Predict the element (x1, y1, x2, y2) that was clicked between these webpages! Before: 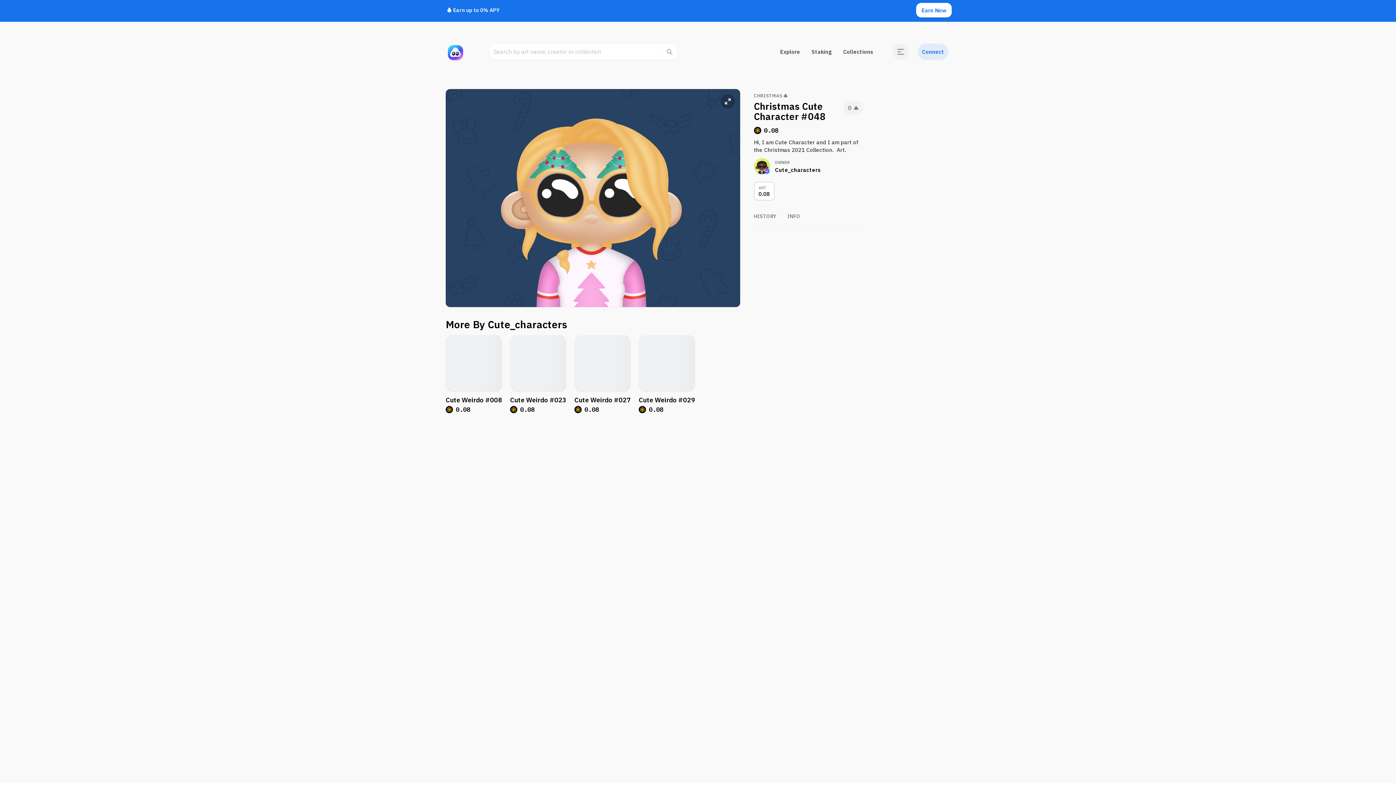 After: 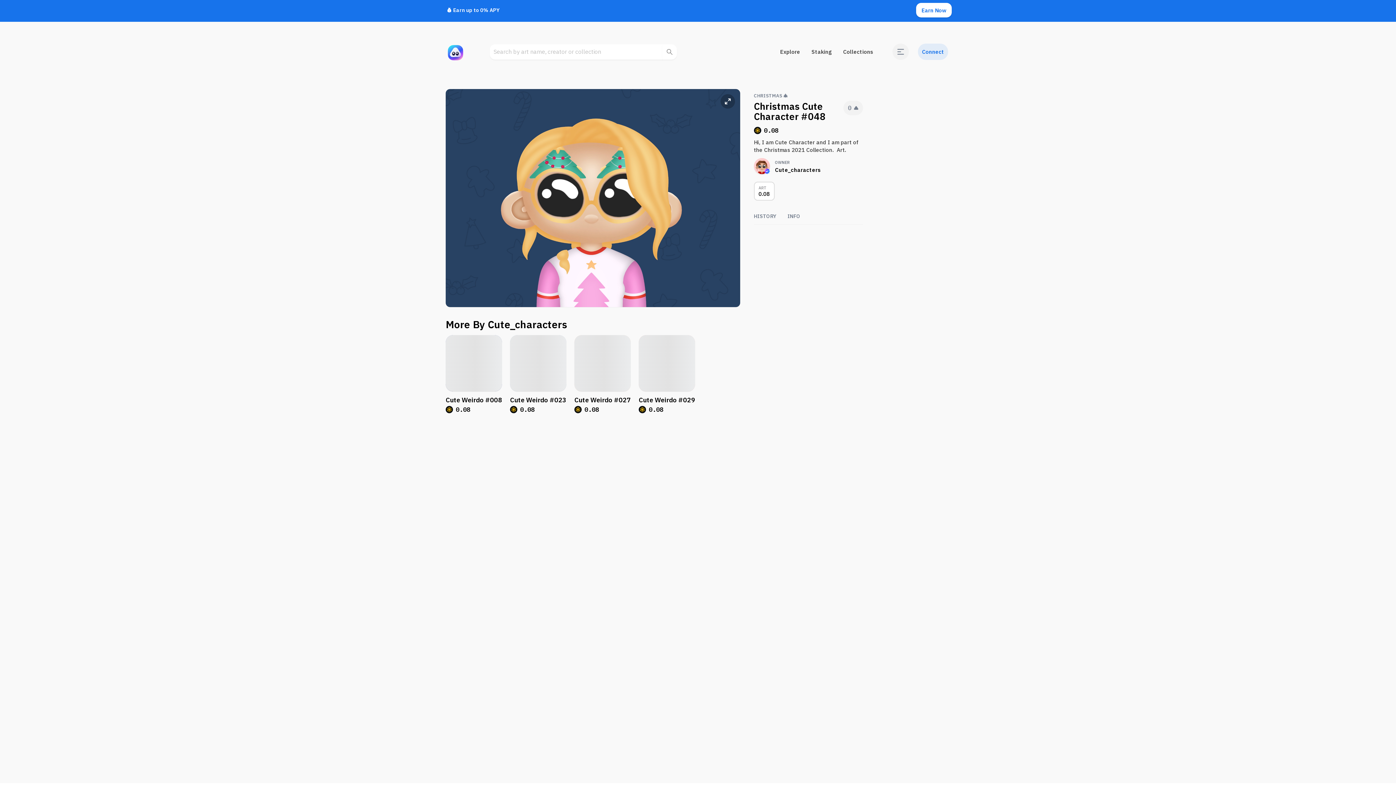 Action: bbox: (918, 43, 948, 60) label: Connect